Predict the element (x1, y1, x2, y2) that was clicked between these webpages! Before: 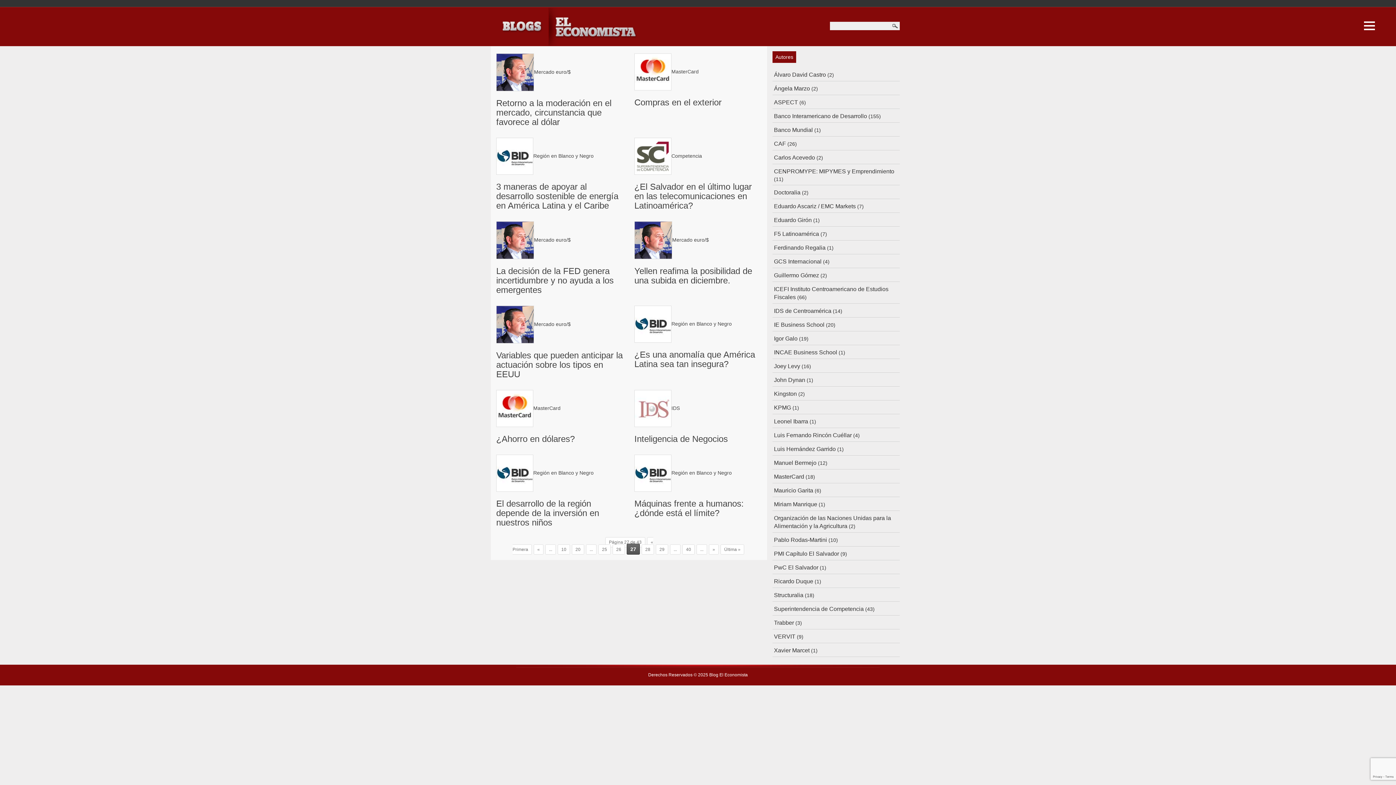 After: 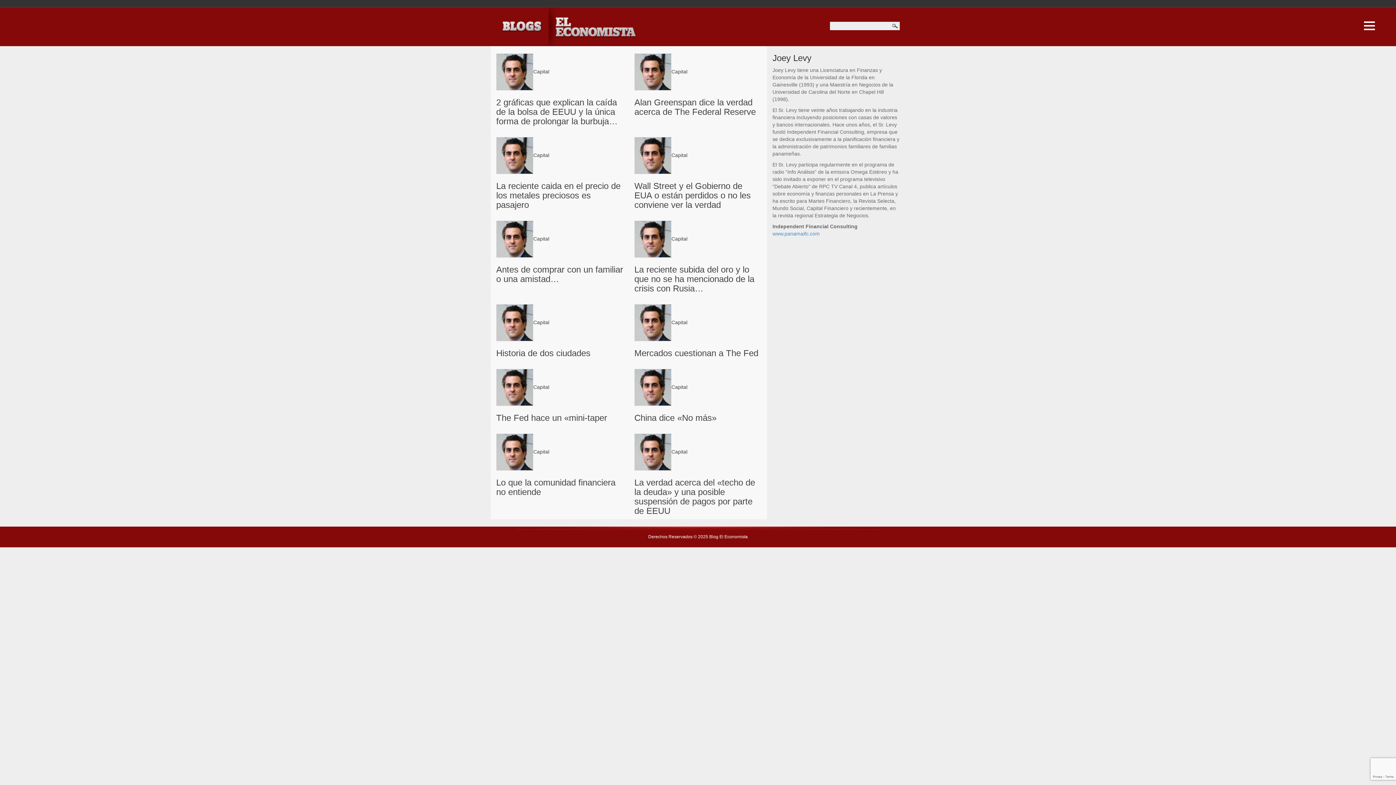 Action: label: Joey Levy bbox: (774, 363, 800, 369)